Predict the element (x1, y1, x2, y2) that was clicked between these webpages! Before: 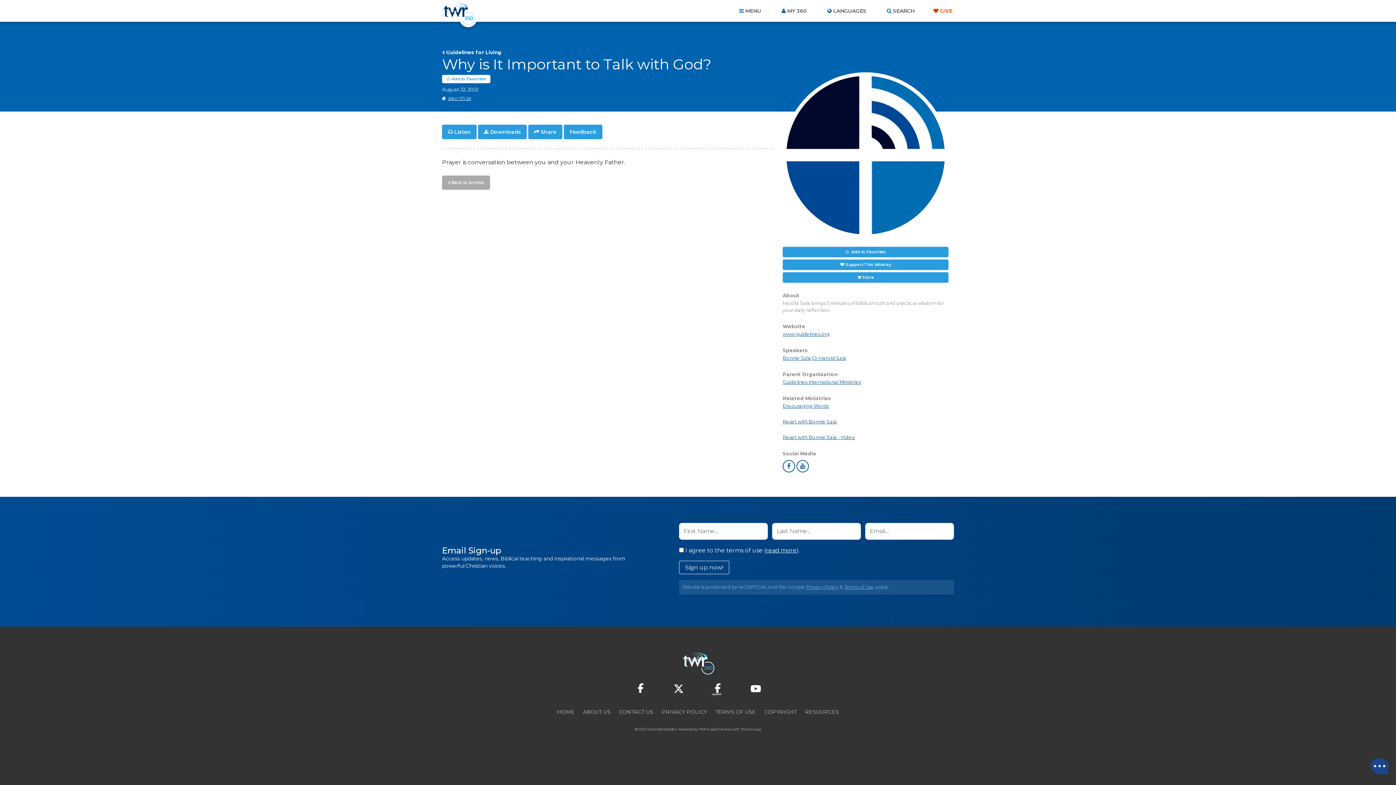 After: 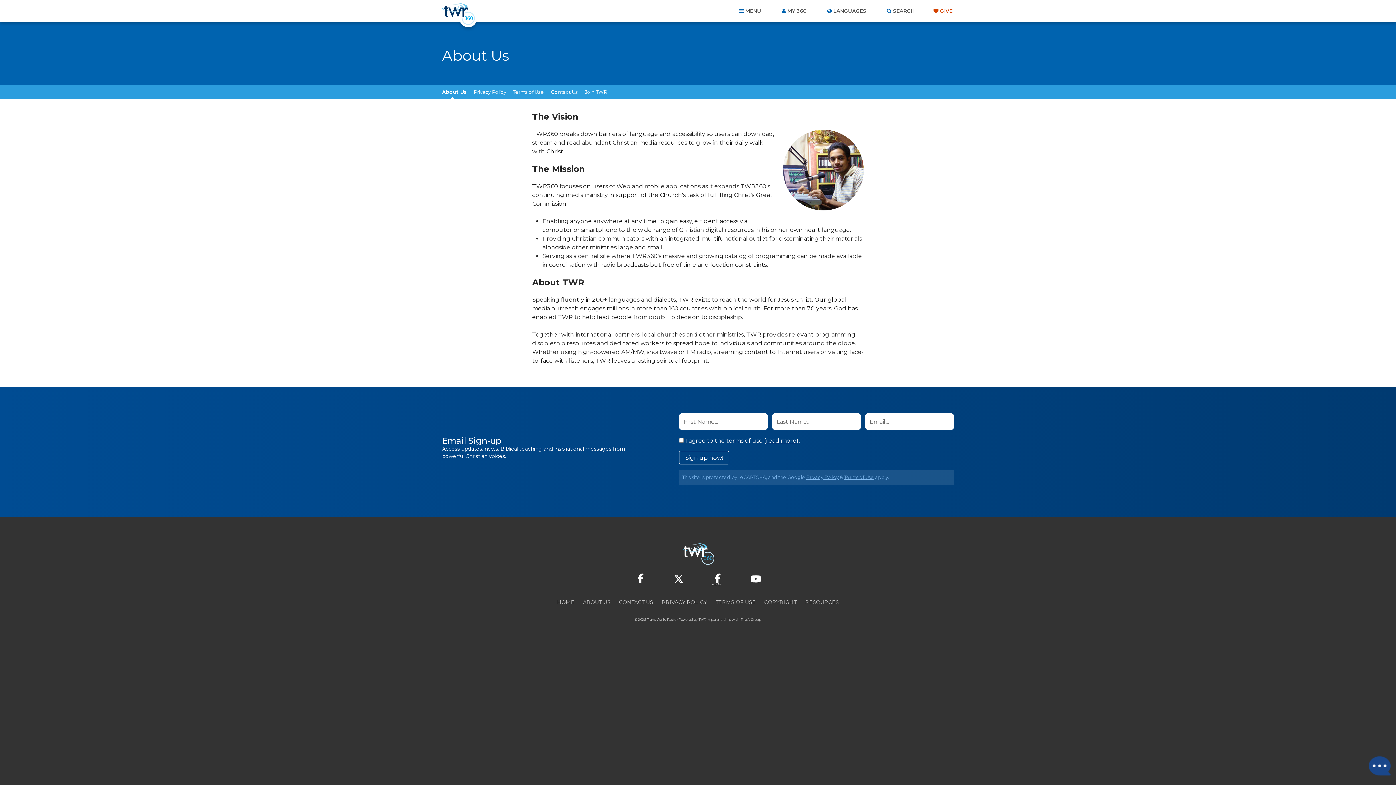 Action: label: ABOUT US bbox: (583, 709, 610, 715)